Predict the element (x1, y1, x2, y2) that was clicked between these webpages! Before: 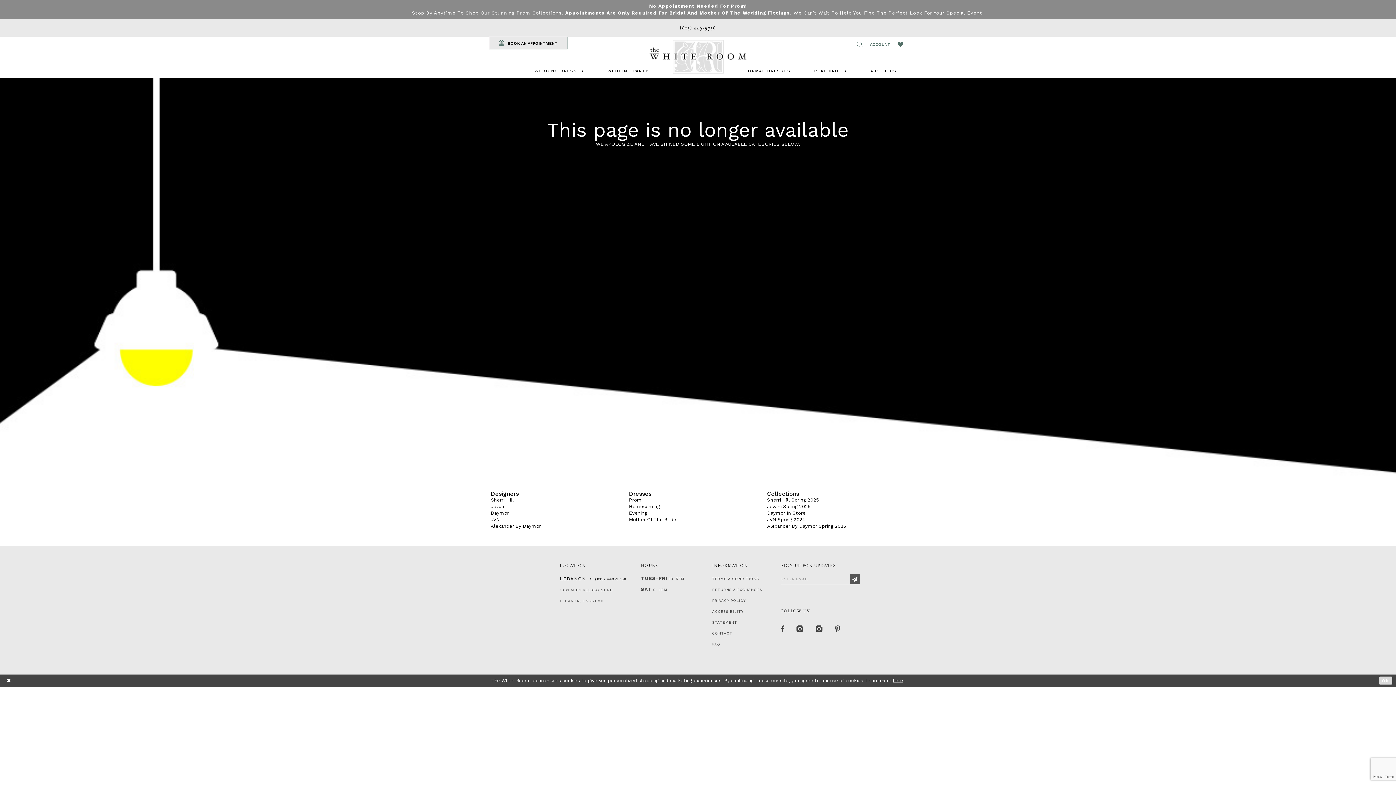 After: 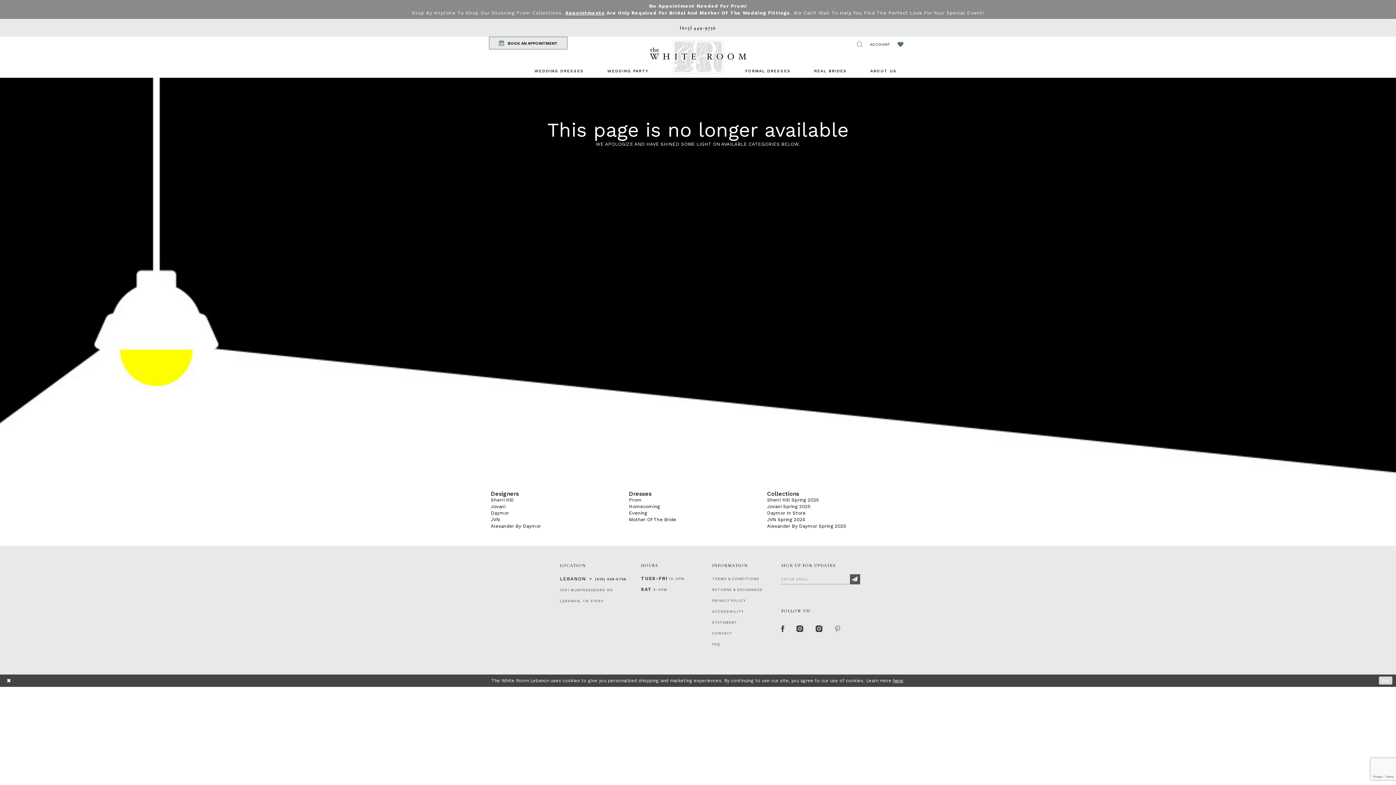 Action: label: Pinterest Page bbox: (831, 622, 844, 636)